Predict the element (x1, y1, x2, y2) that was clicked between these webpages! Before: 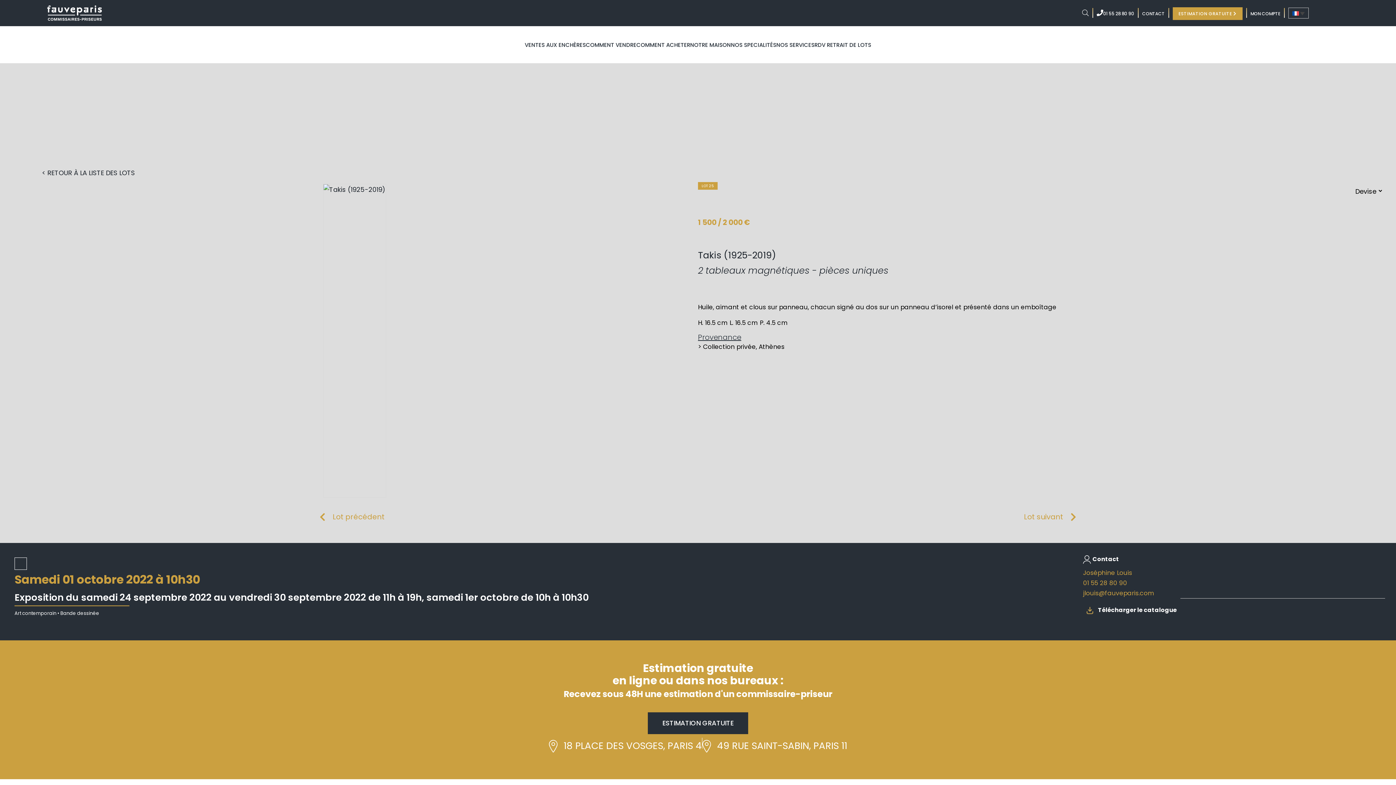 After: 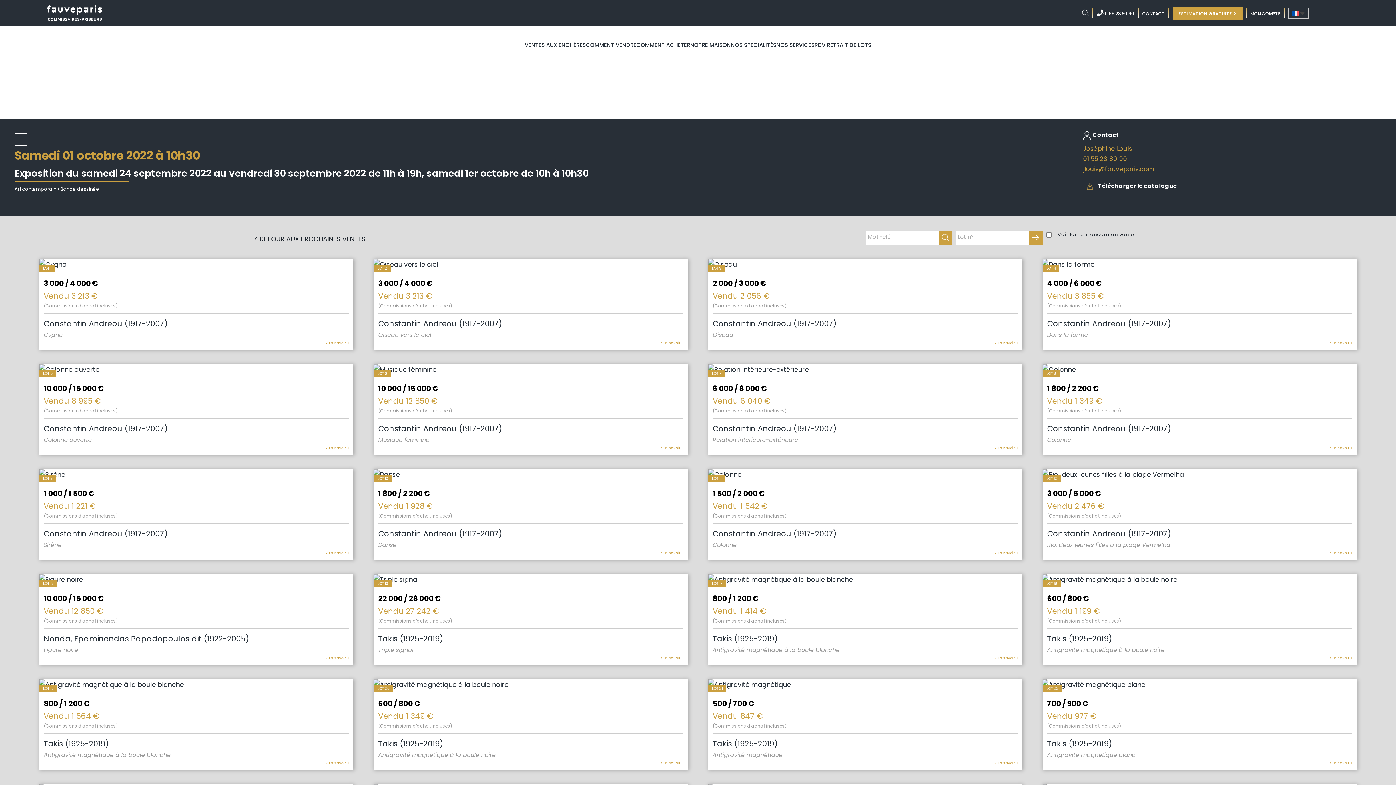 Action: bbox: (41, 168, 134, 177) label: < RETOUR À LA LISTE DES LOTS